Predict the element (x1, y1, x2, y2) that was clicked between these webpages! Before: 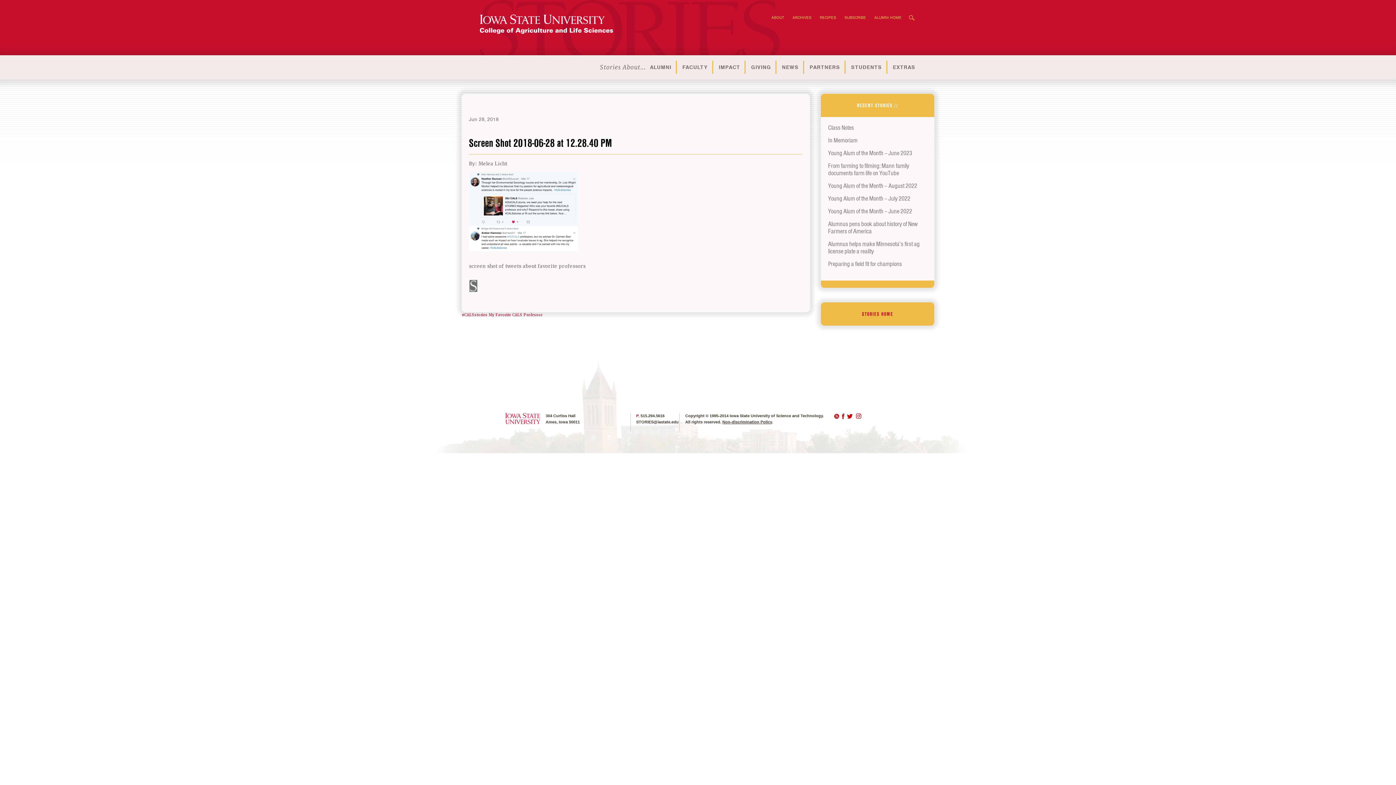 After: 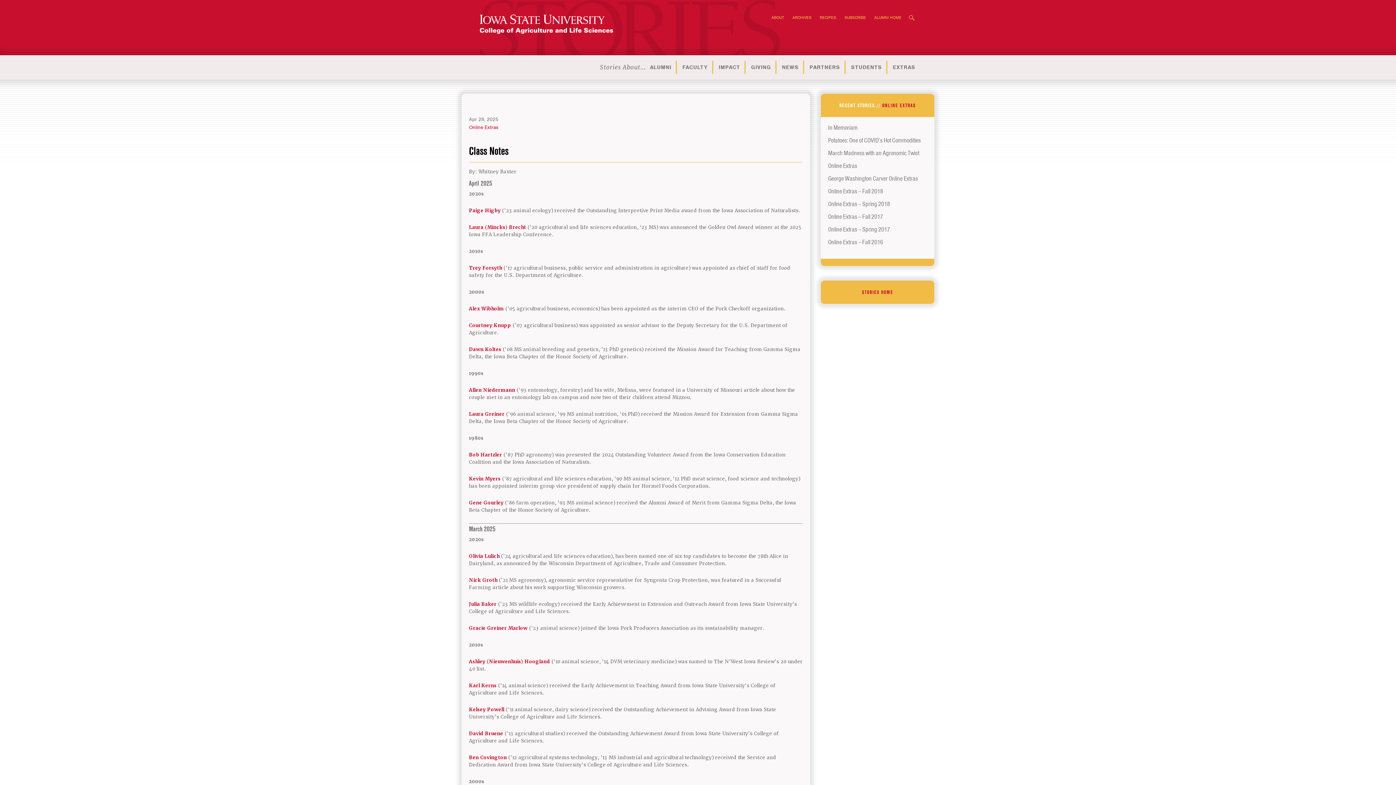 Action: bbox: (828, 123, 854, 131) label: Class Notes